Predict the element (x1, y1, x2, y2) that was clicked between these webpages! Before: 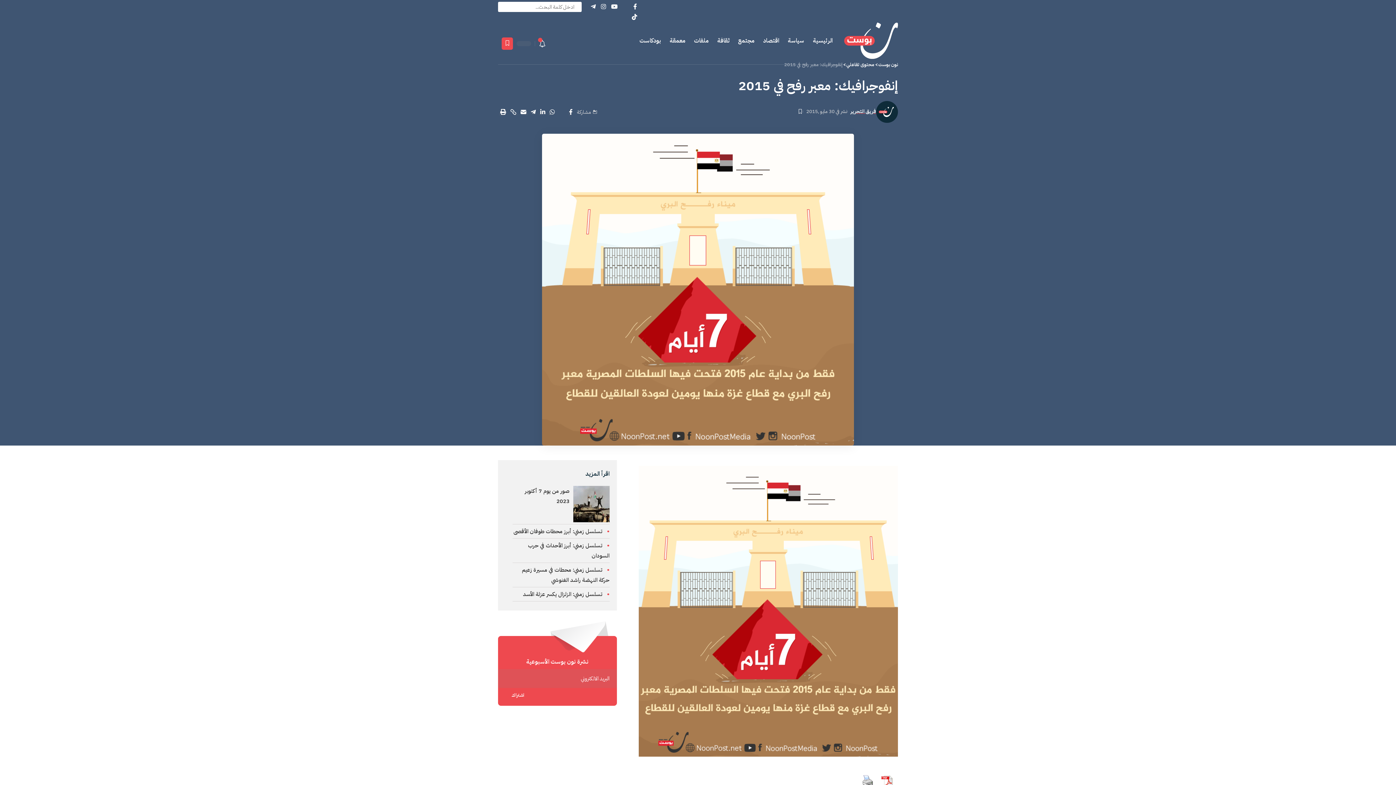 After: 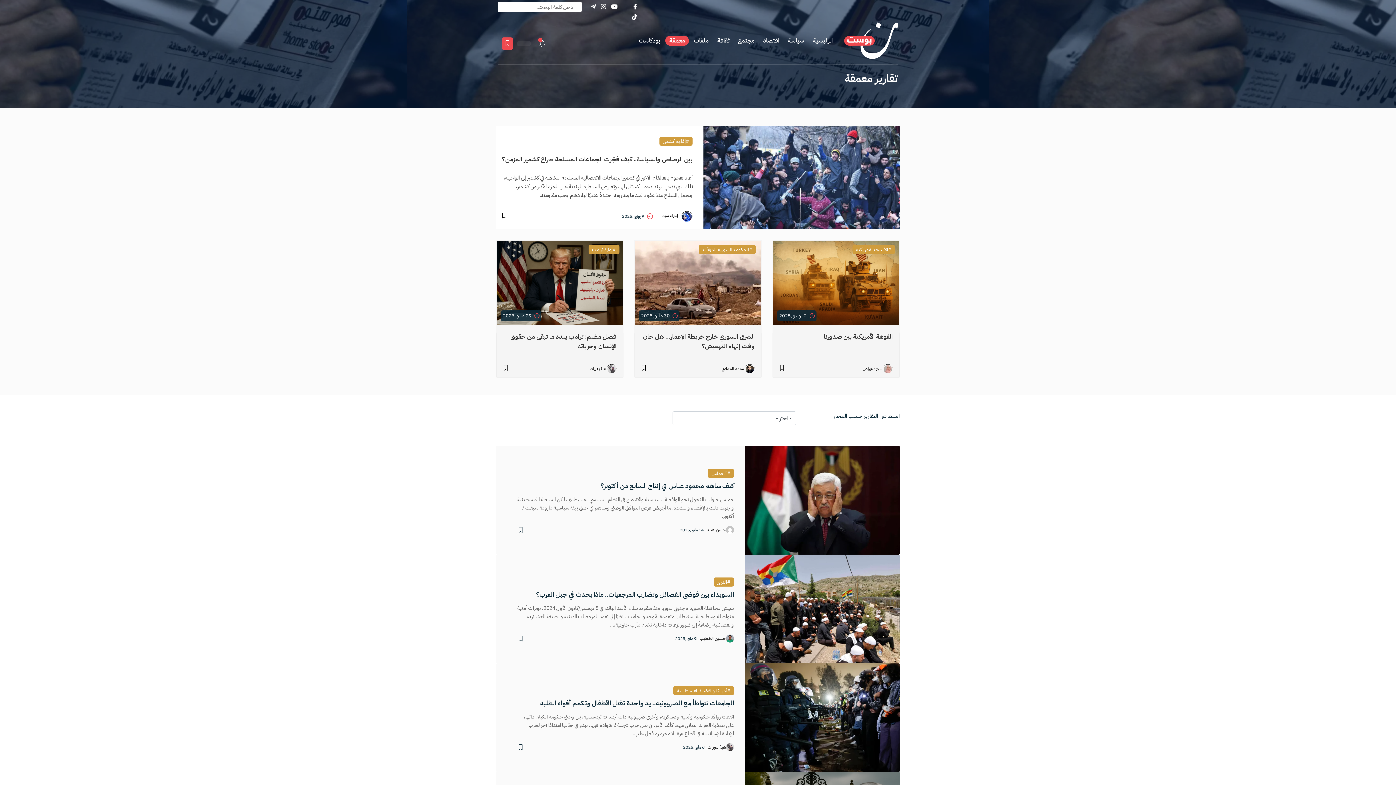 Action: label: معمقة bbox: (665, 22, 689, 58)